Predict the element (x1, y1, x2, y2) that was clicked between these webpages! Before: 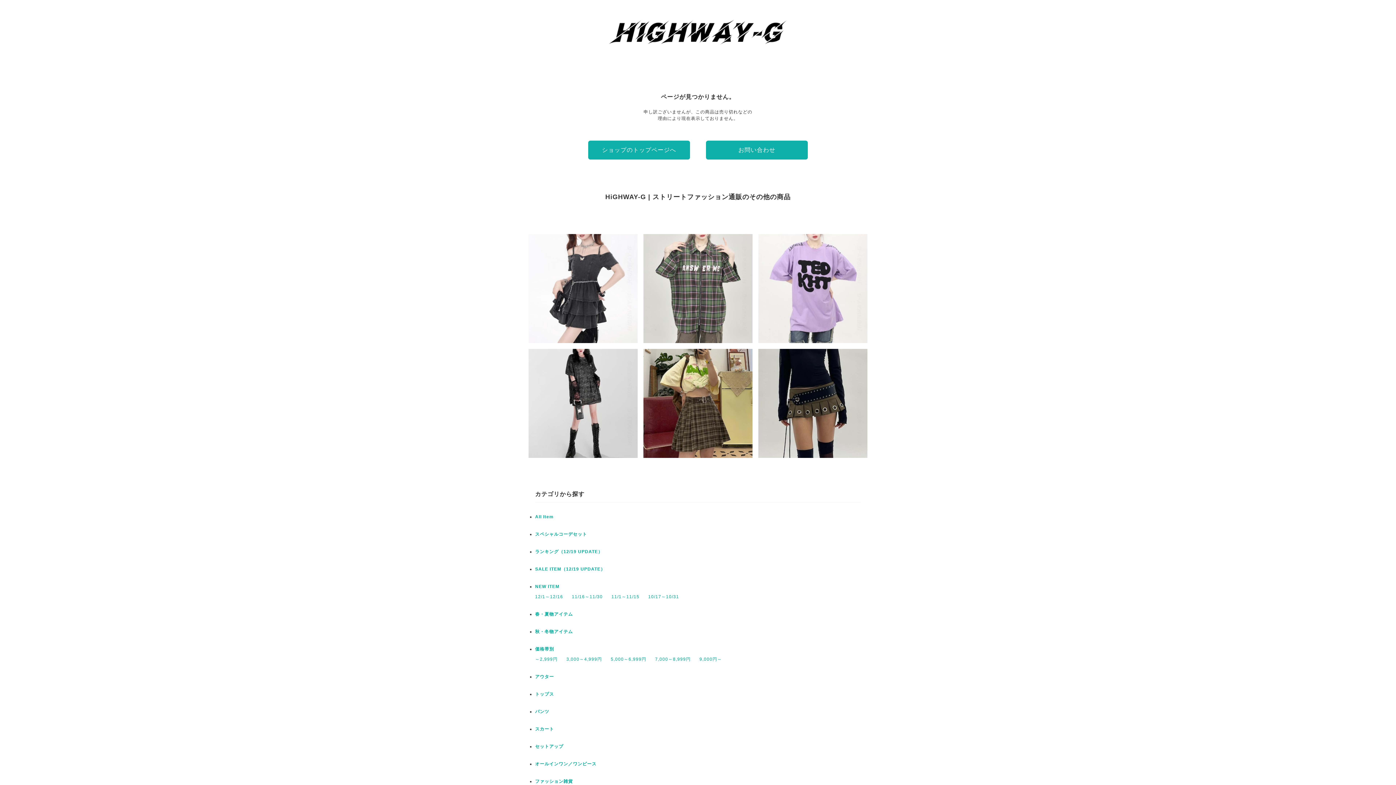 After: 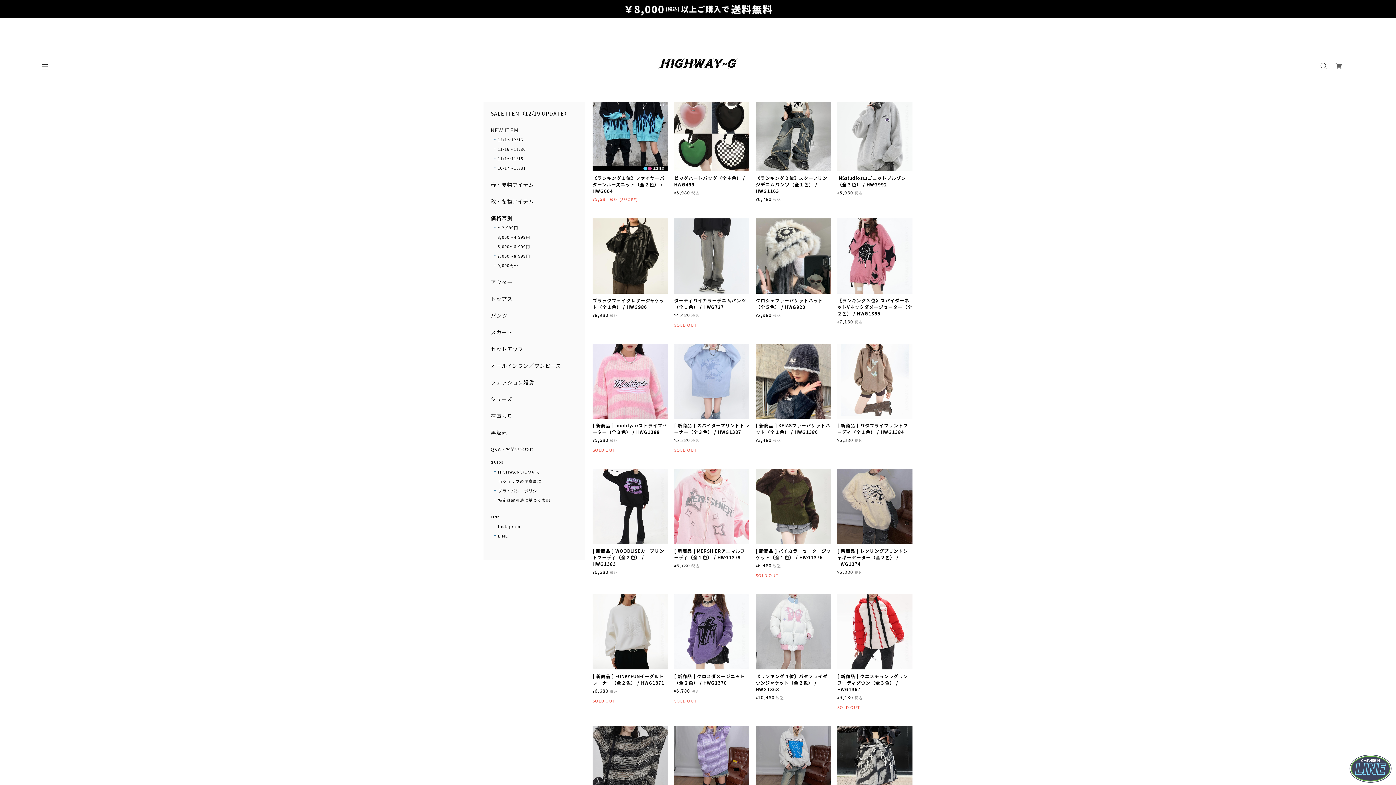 Action: label: All Item bbox: (535, 514, 553, 519)